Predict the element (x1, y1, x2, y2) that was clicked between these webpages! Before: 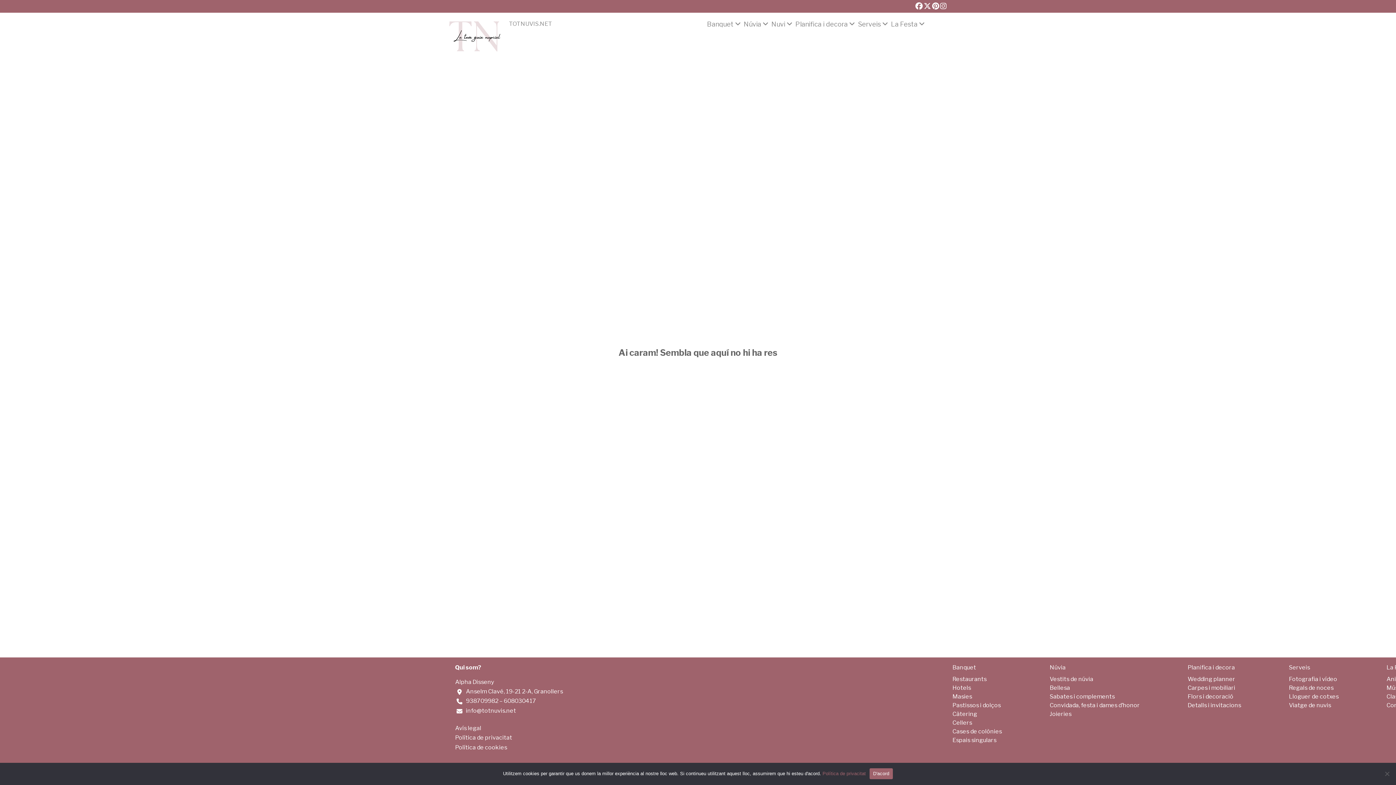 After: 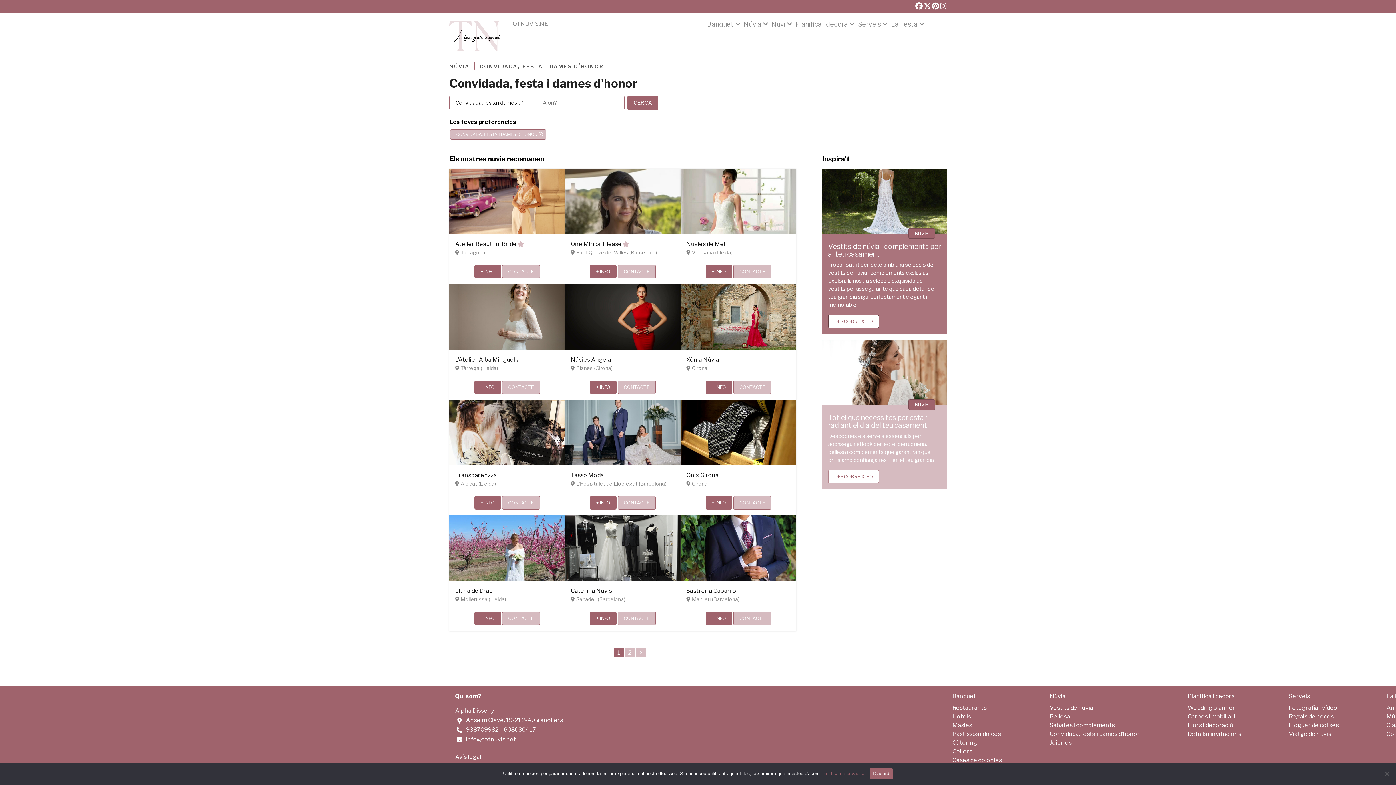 Action: bbox: (1050, 702, 1140, 708) label: Convidada, festa i dames d’honor